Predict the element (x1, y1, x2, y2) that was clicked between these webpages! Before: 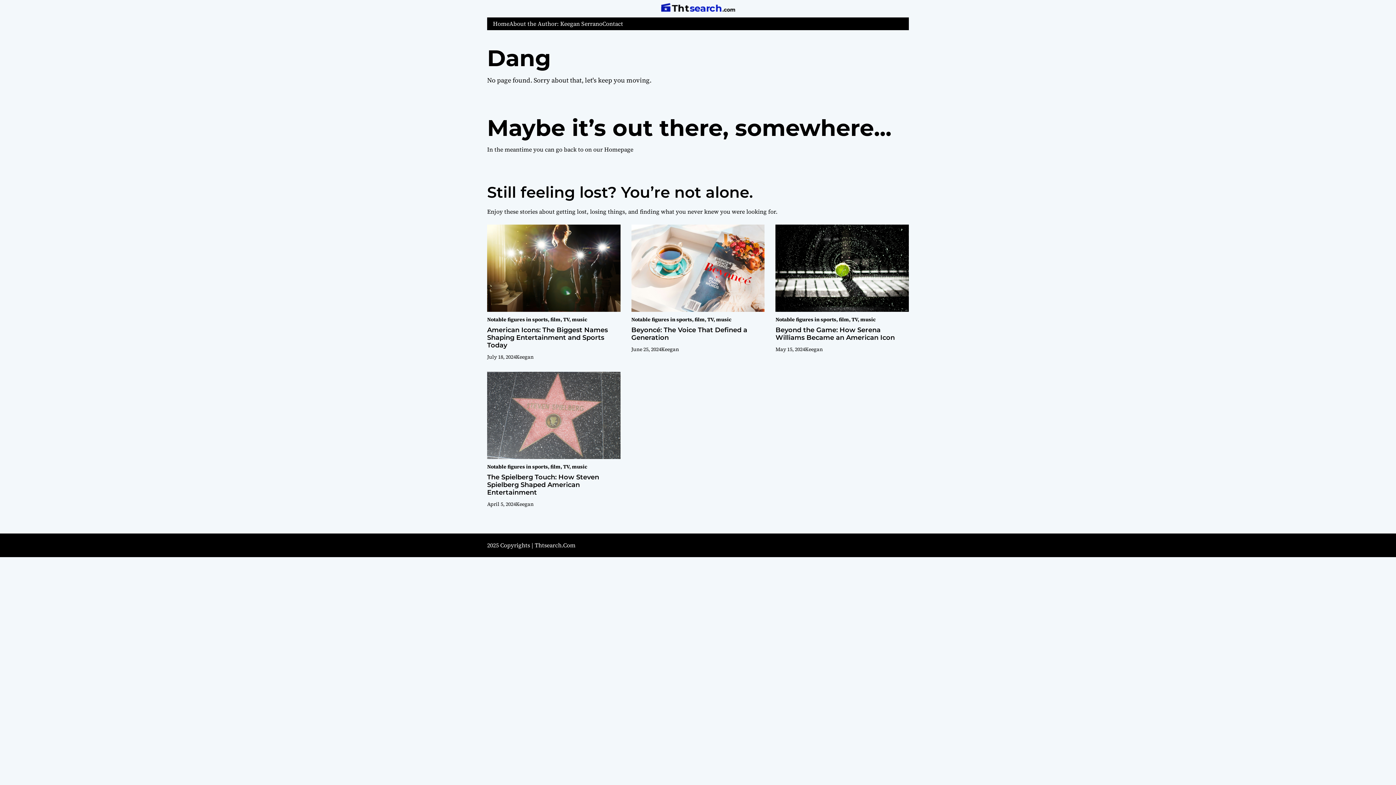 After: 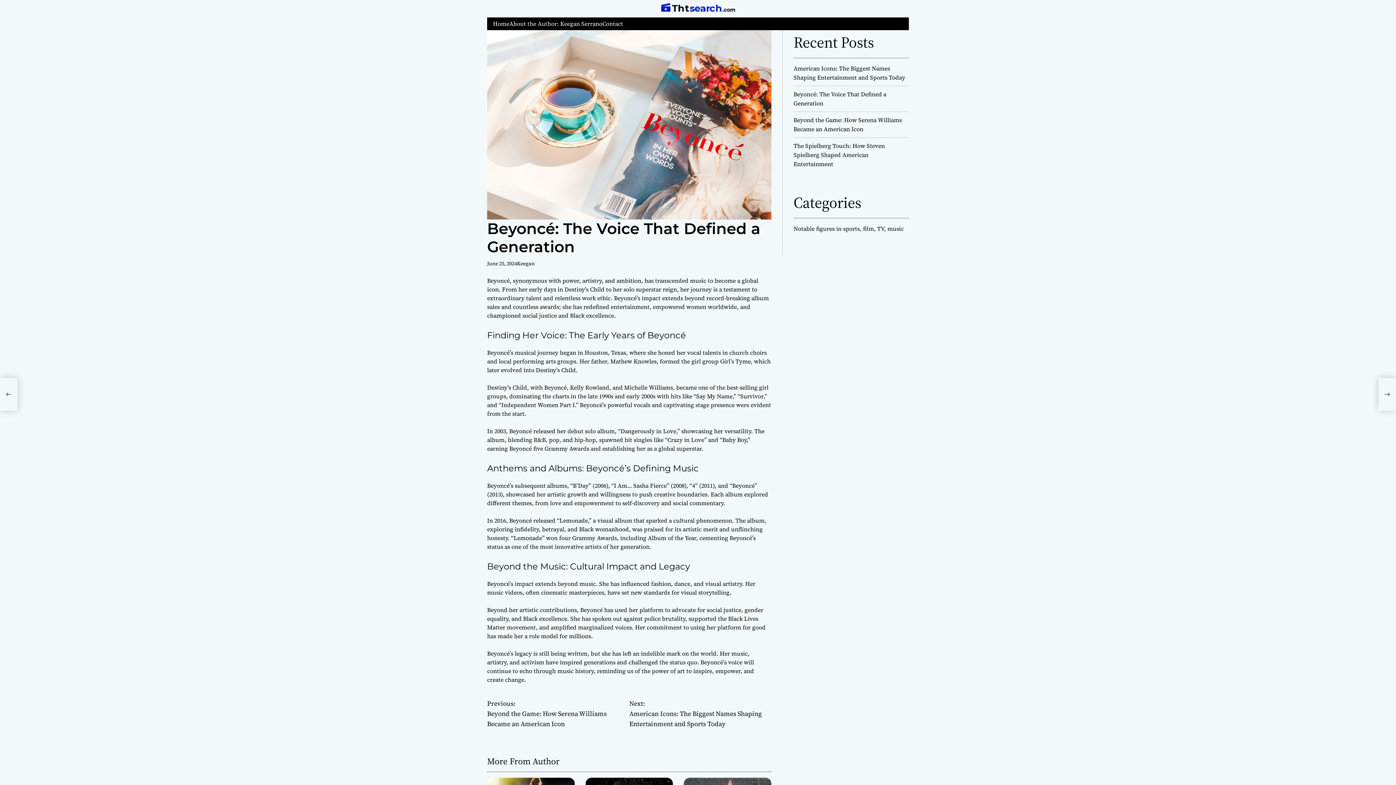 Action: label: June 25, 2024 bbox: (631, 345, 661, 353)